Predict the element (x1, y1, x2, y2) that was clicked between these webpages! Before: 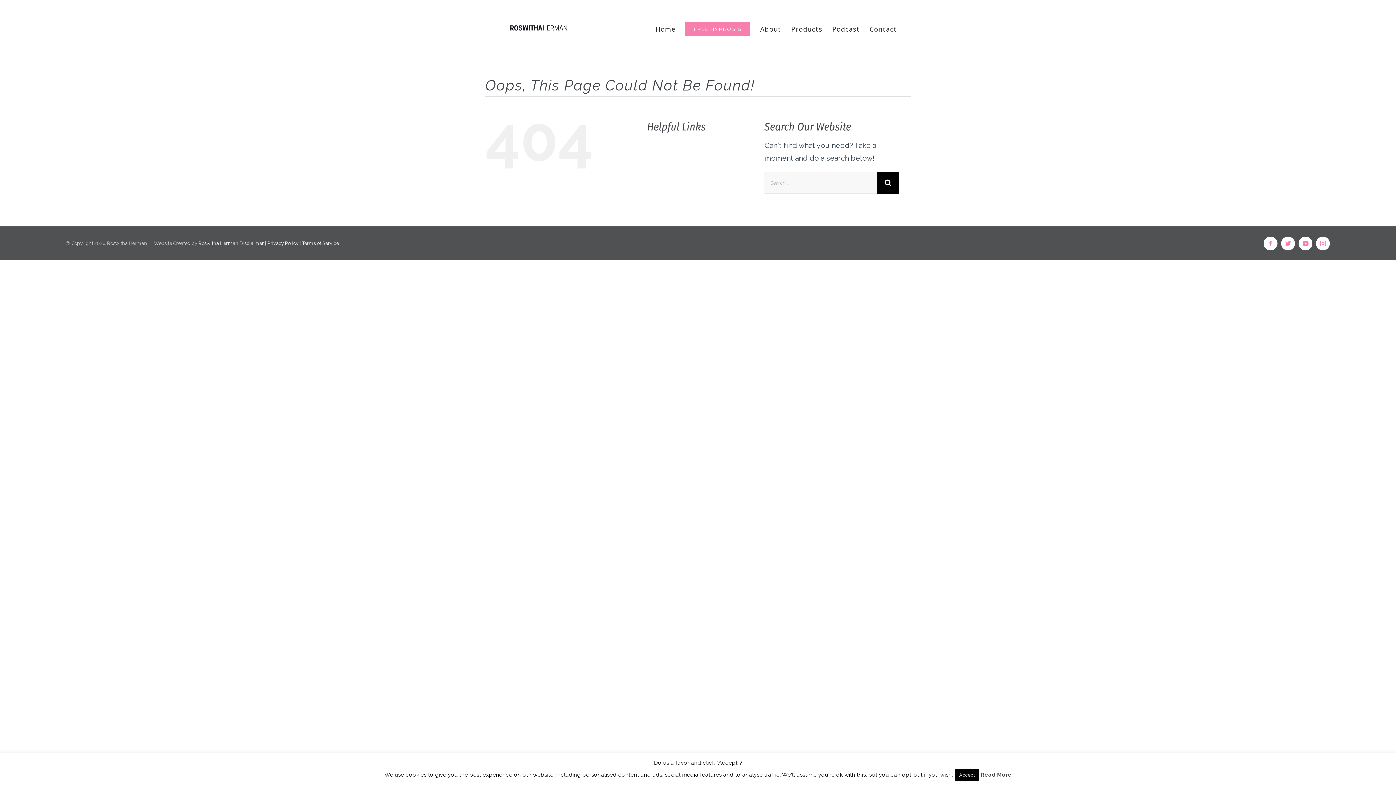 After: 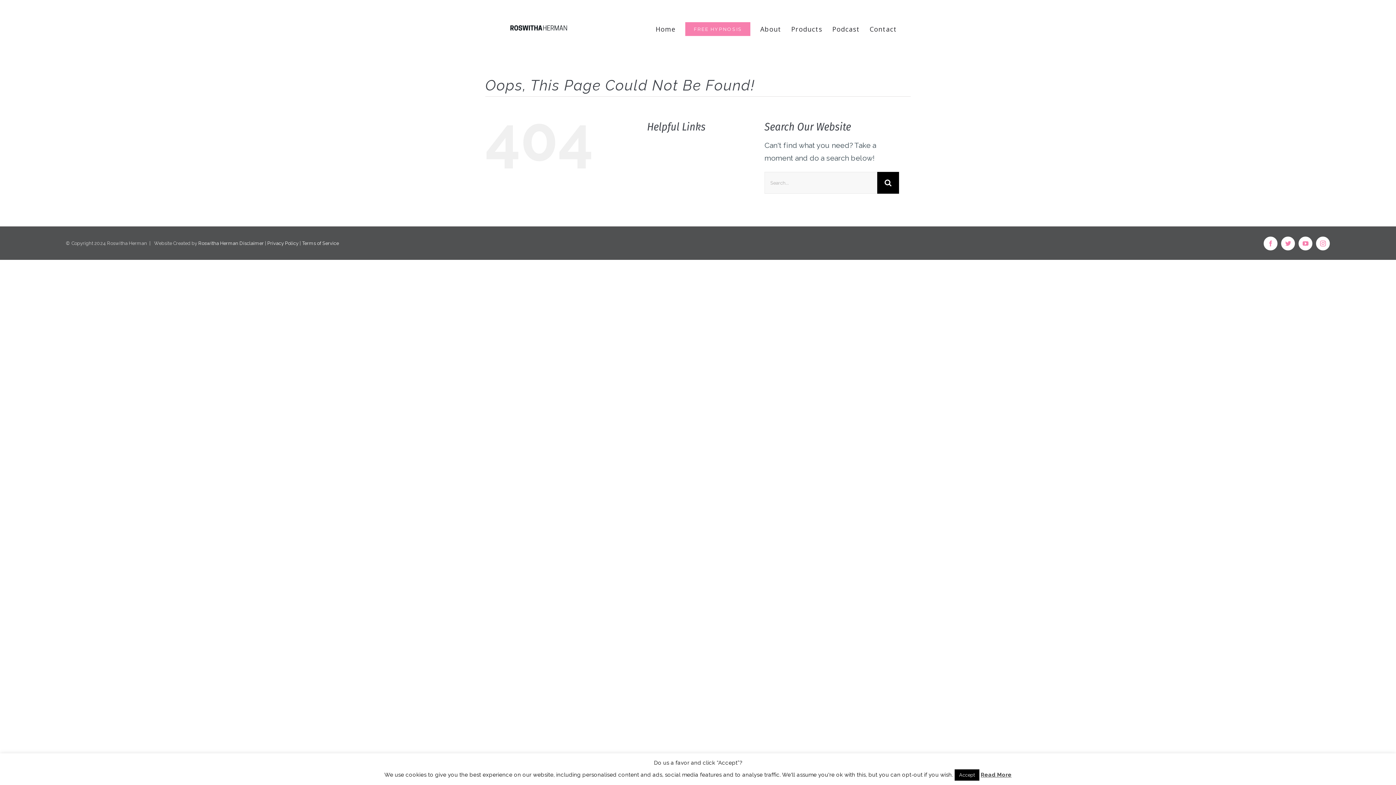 Action: bbox: (198, 240, 238, 246) label: Roswitha Herman